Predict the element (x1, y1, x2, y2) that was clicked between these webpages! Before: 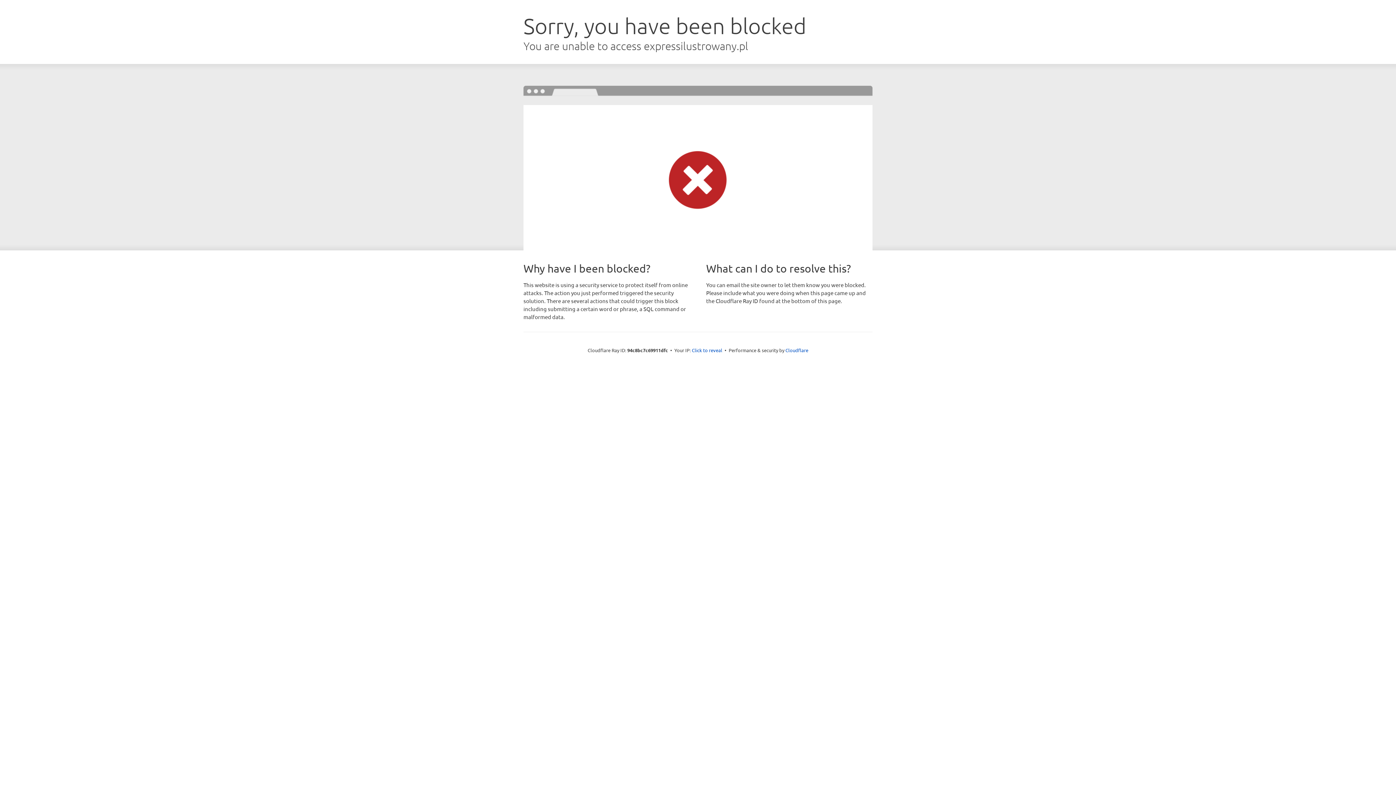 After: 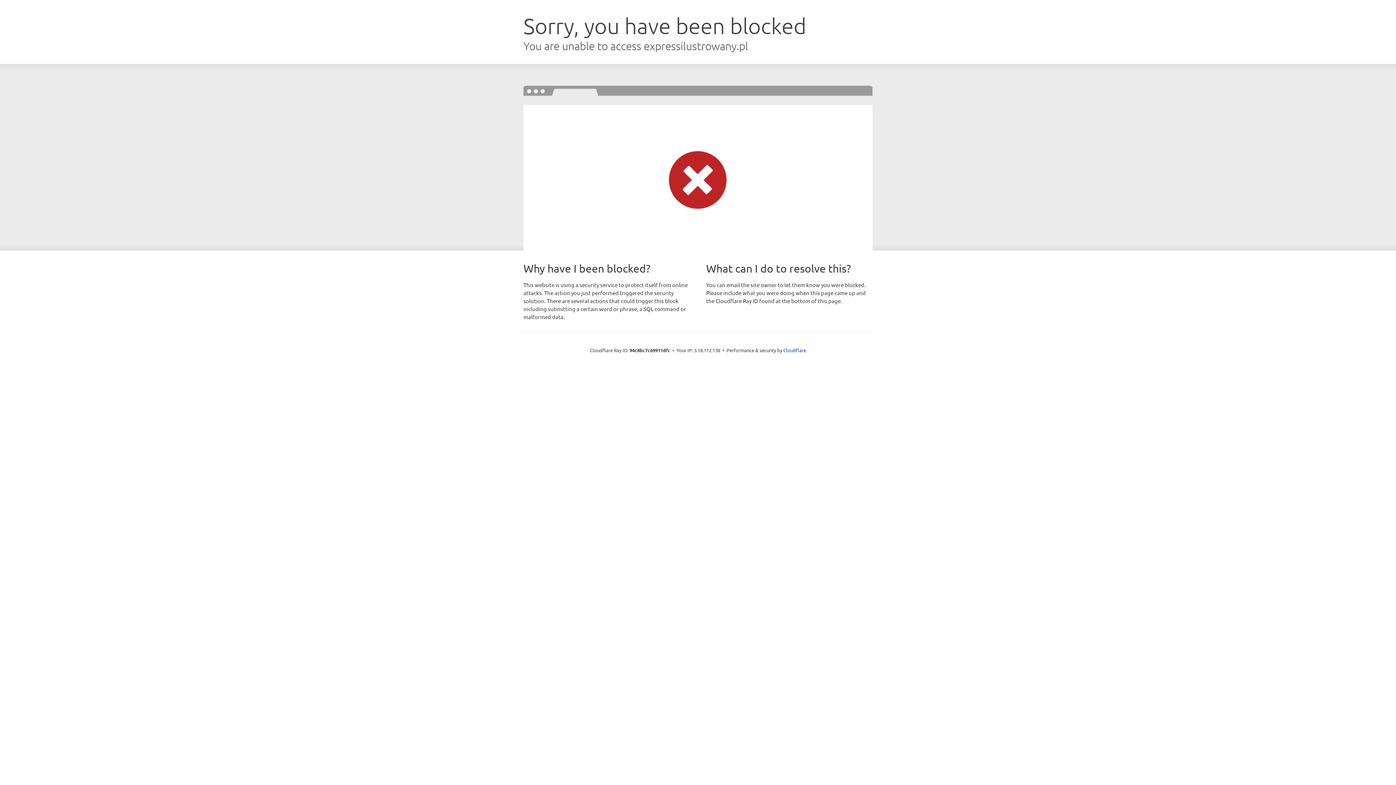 Action: bbox: (692, 346, 722, 353) label: Click to reveal